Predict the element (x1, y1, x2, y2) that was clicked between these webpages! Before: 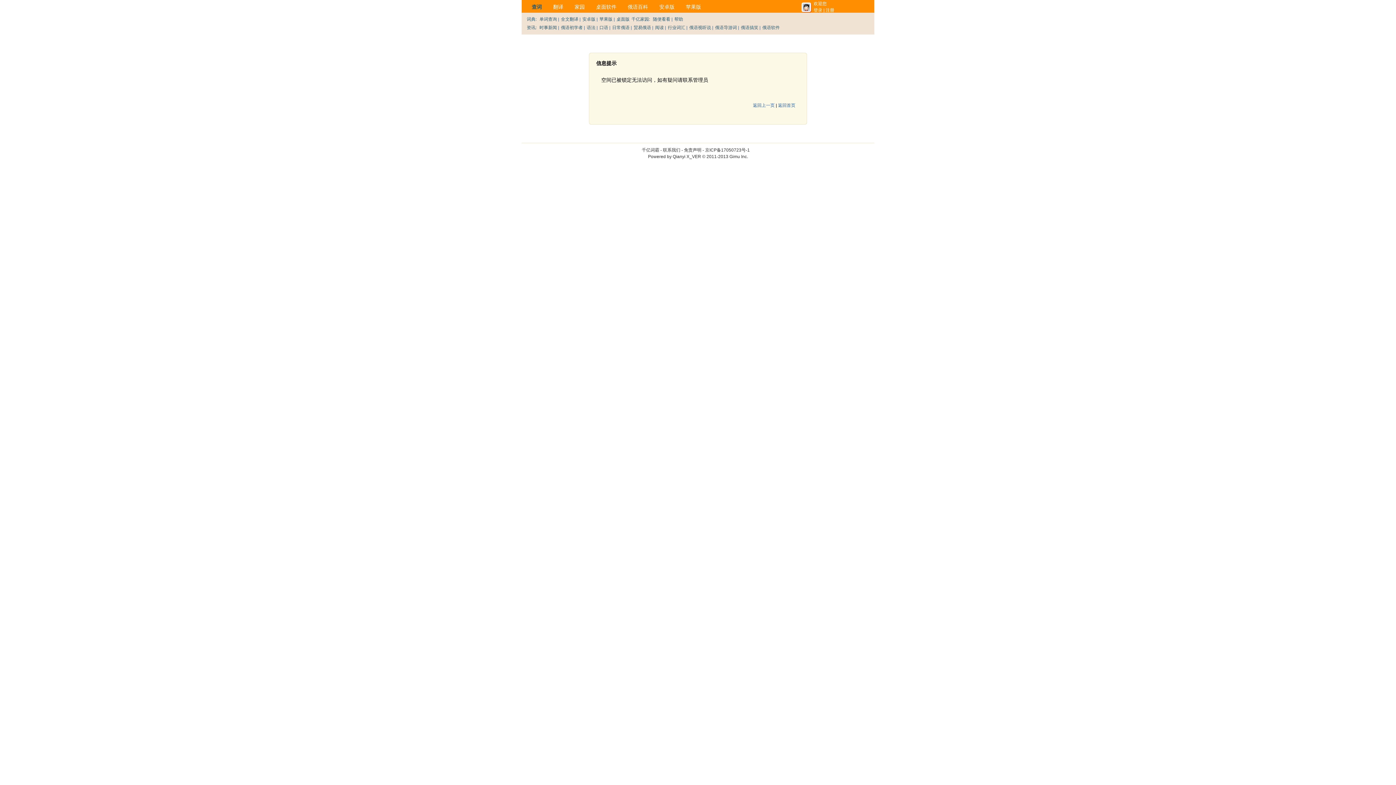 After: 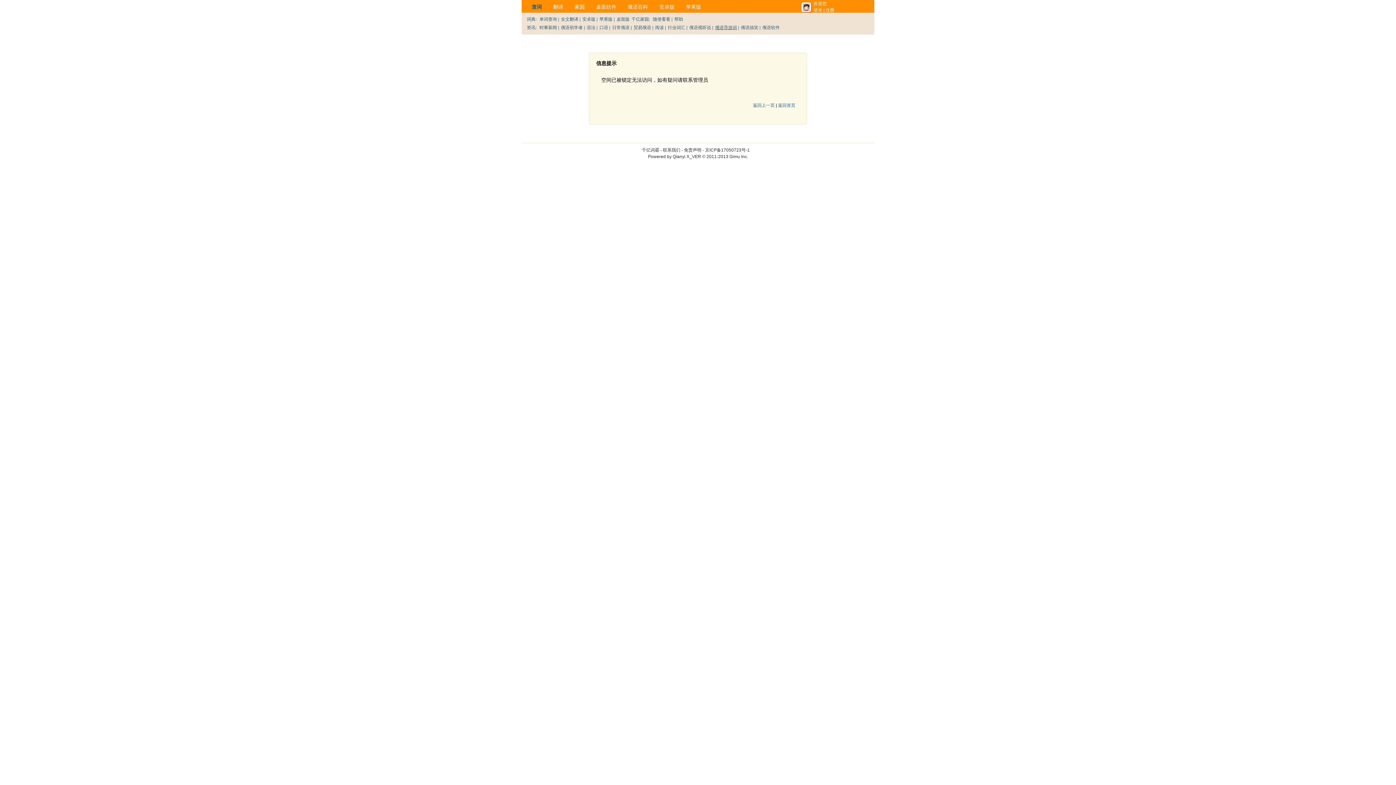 Action: bbox: (715, 25, 737, 30) label: 俄语导游词